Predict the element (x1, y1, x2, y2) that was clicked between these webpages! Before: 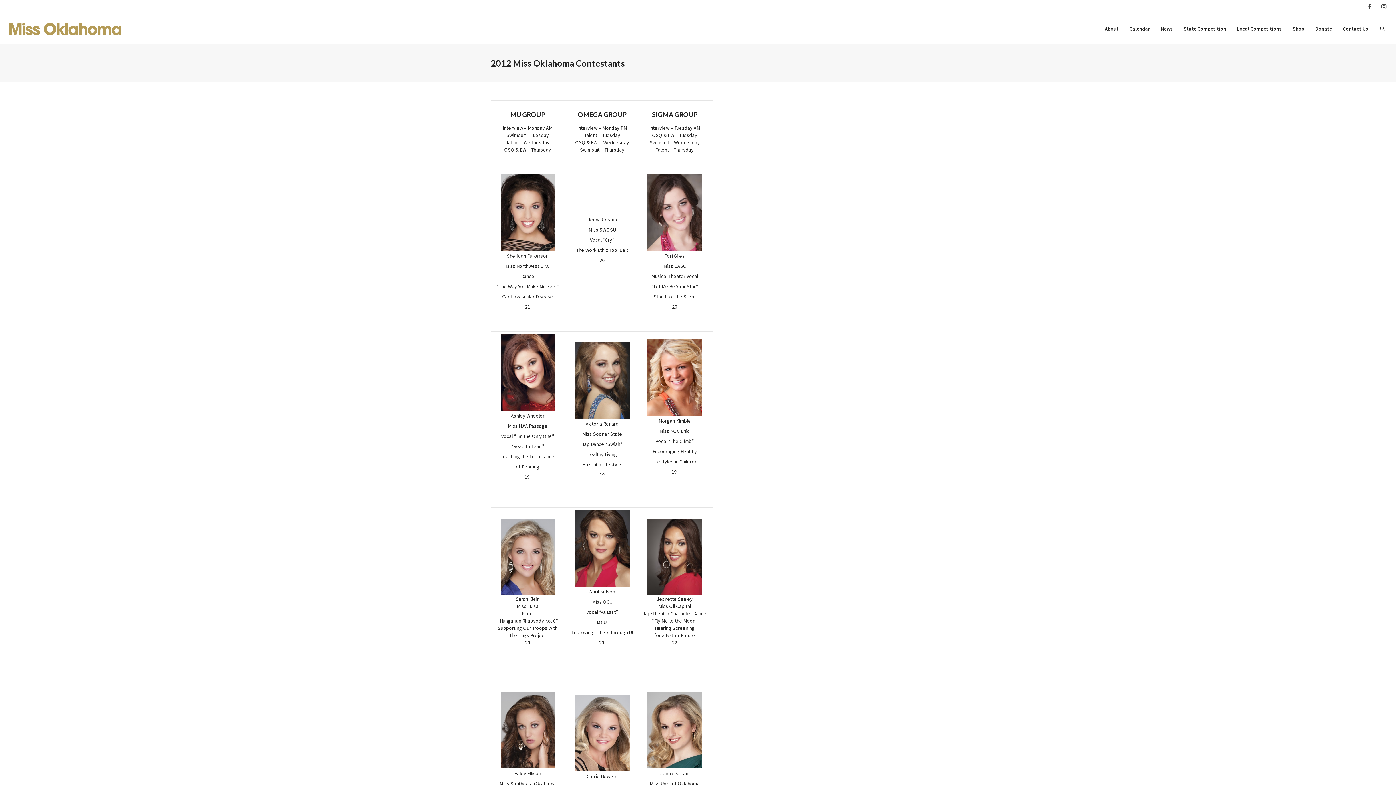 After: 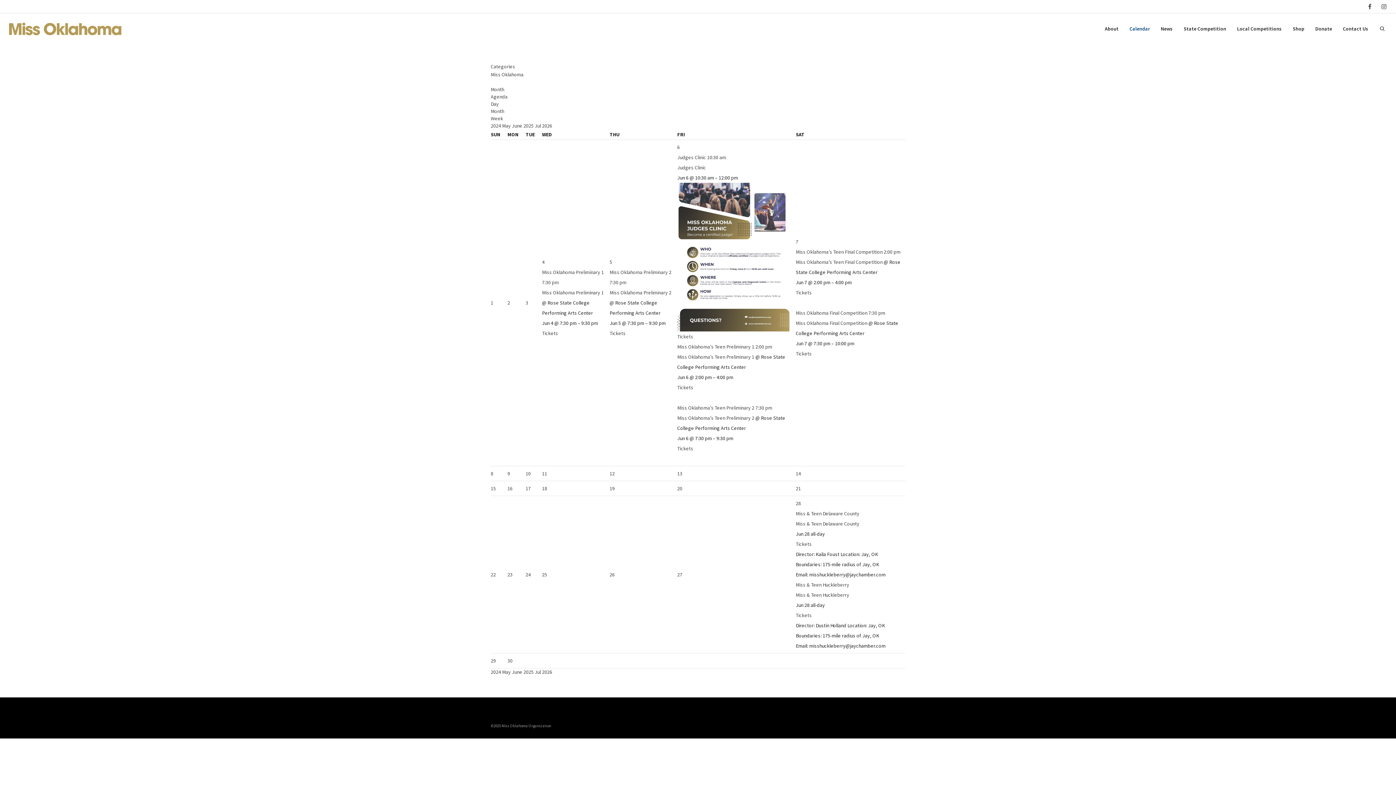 Action: label: Calendar bbox: (1124, 13, 1155, 44)